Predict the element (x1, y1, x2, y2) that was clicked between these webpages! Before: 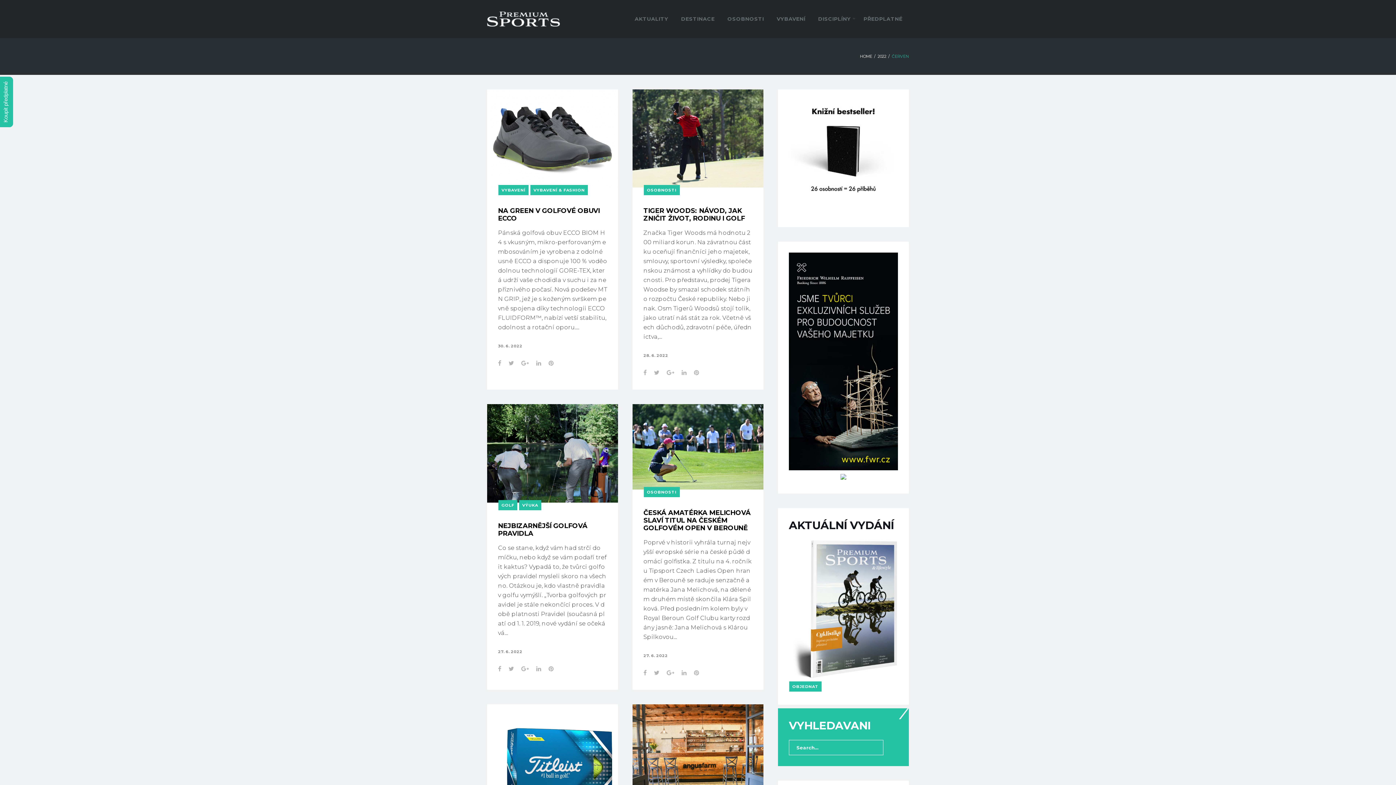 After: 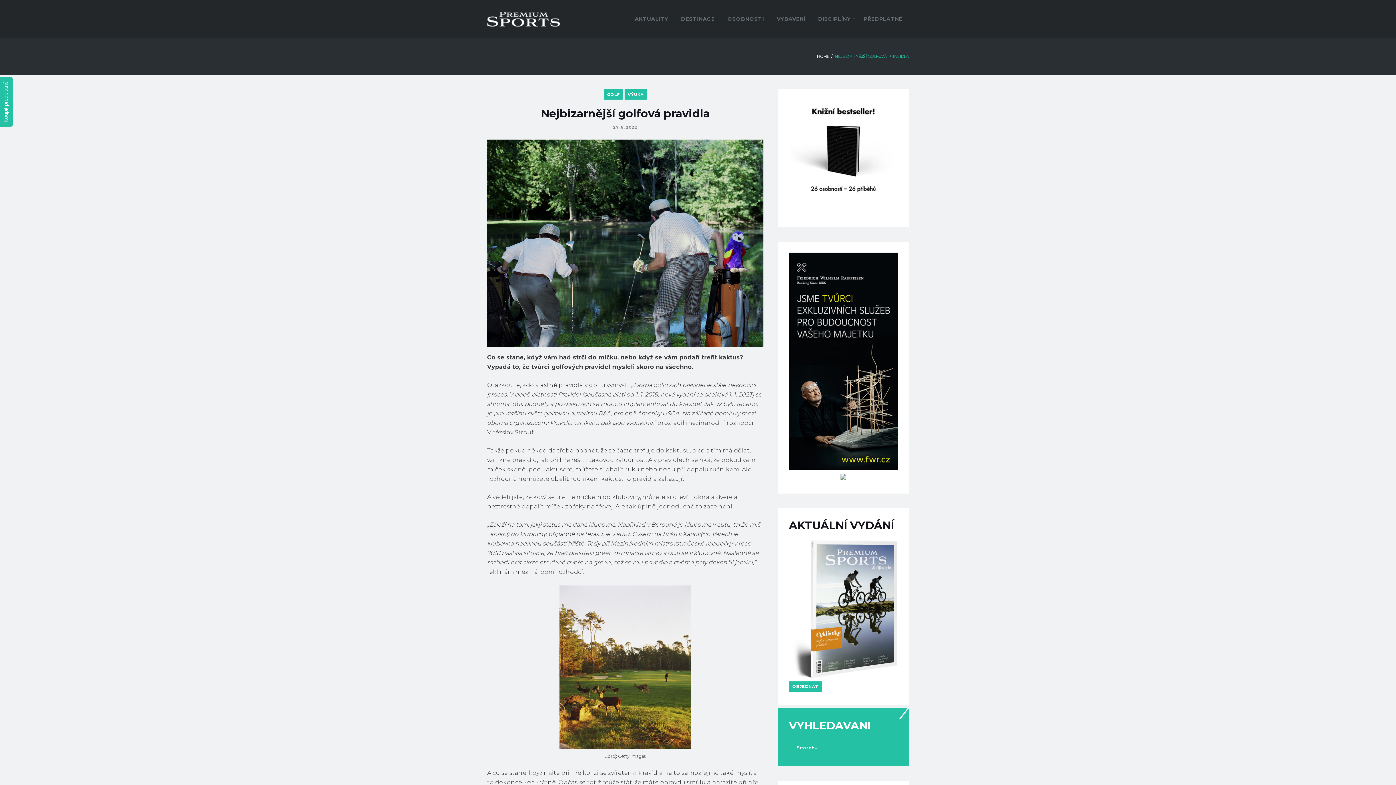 Action: bbox: (487, 404, 618, 503)